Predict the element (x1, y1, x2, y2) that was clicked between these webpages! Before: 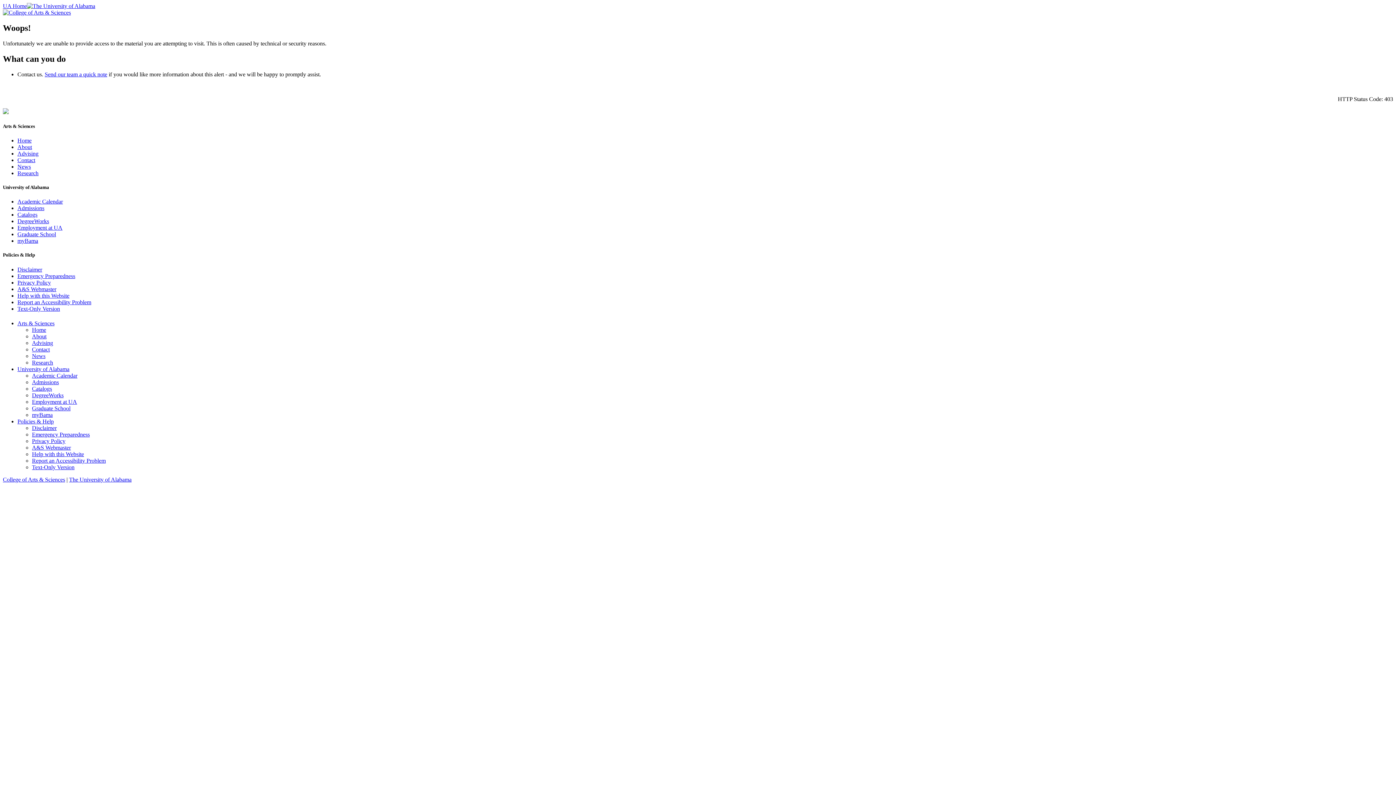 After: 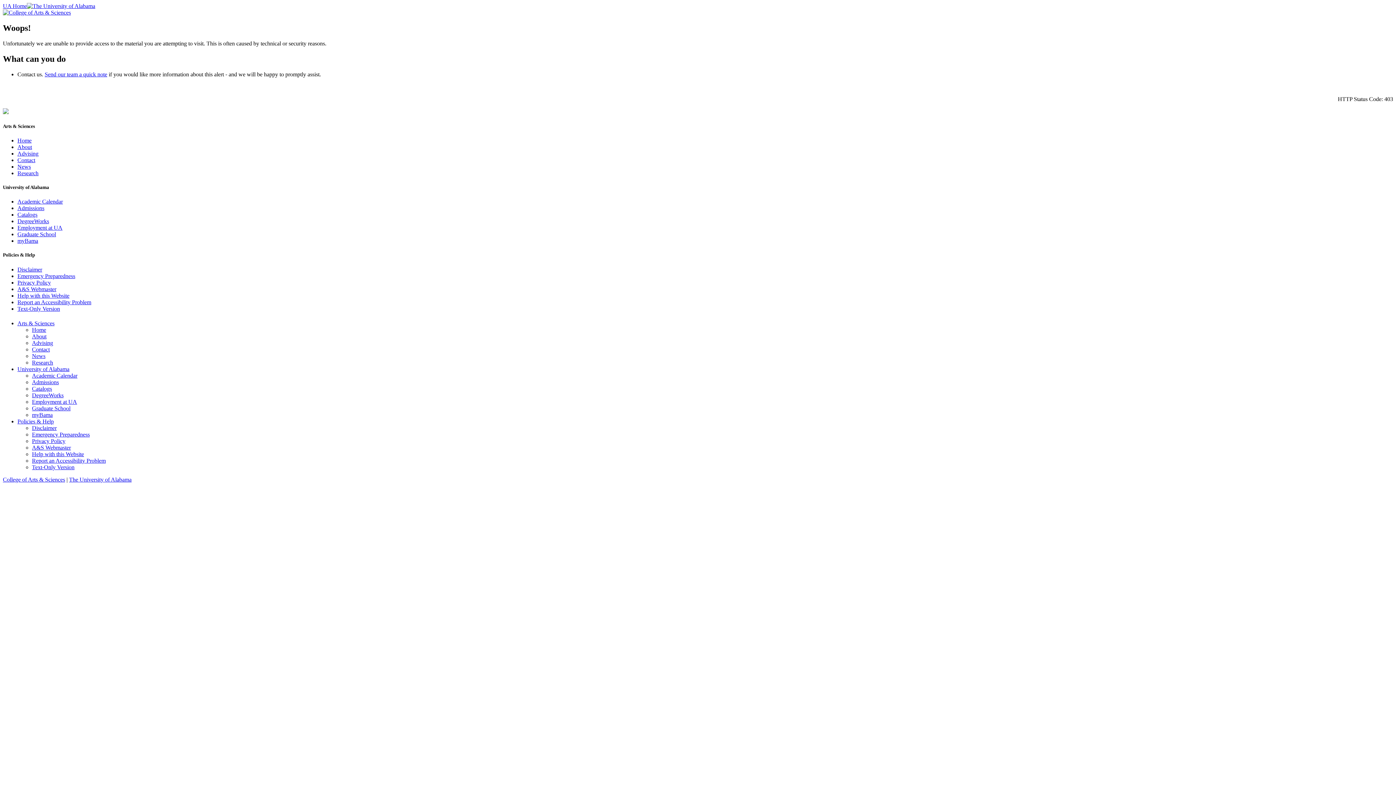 Action: label: Home bbox: (32, 326, 46, 333)